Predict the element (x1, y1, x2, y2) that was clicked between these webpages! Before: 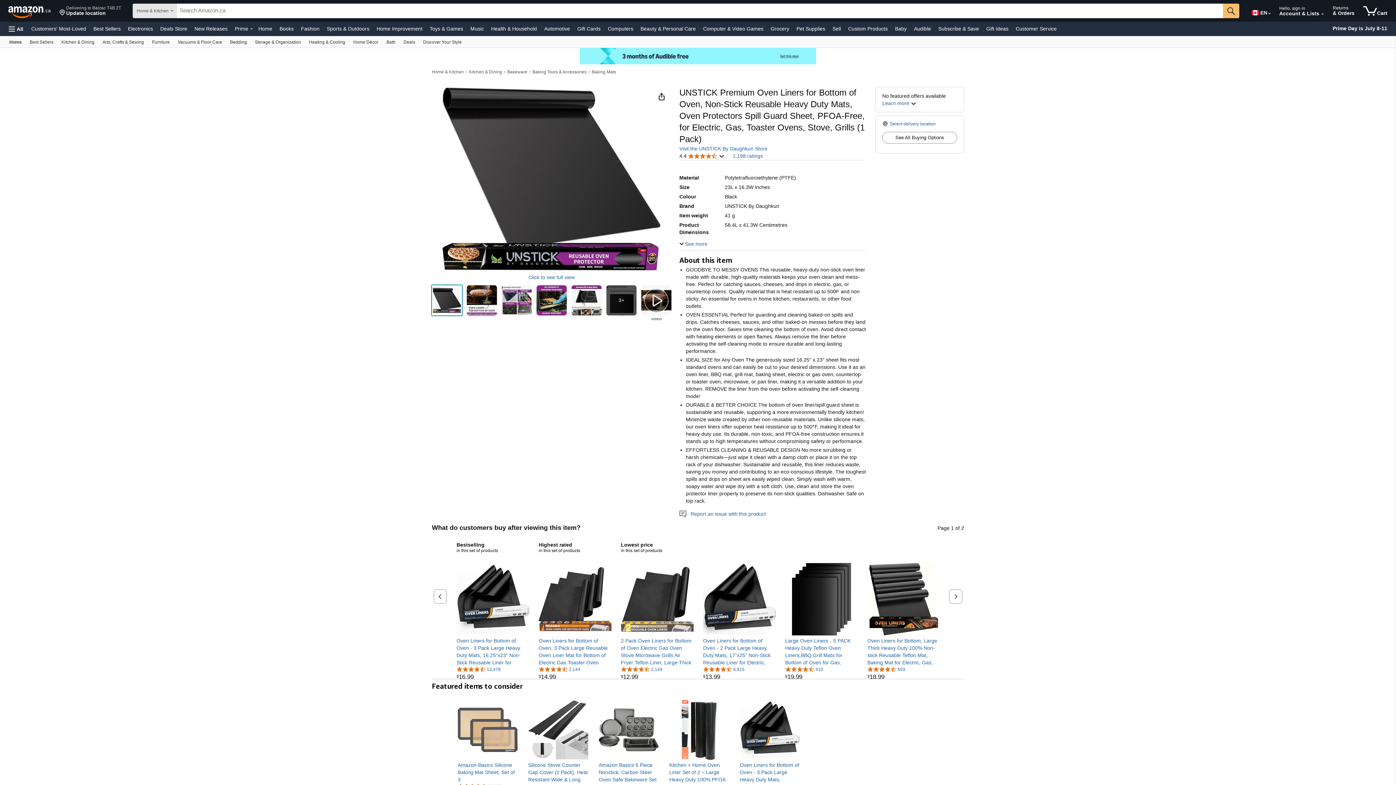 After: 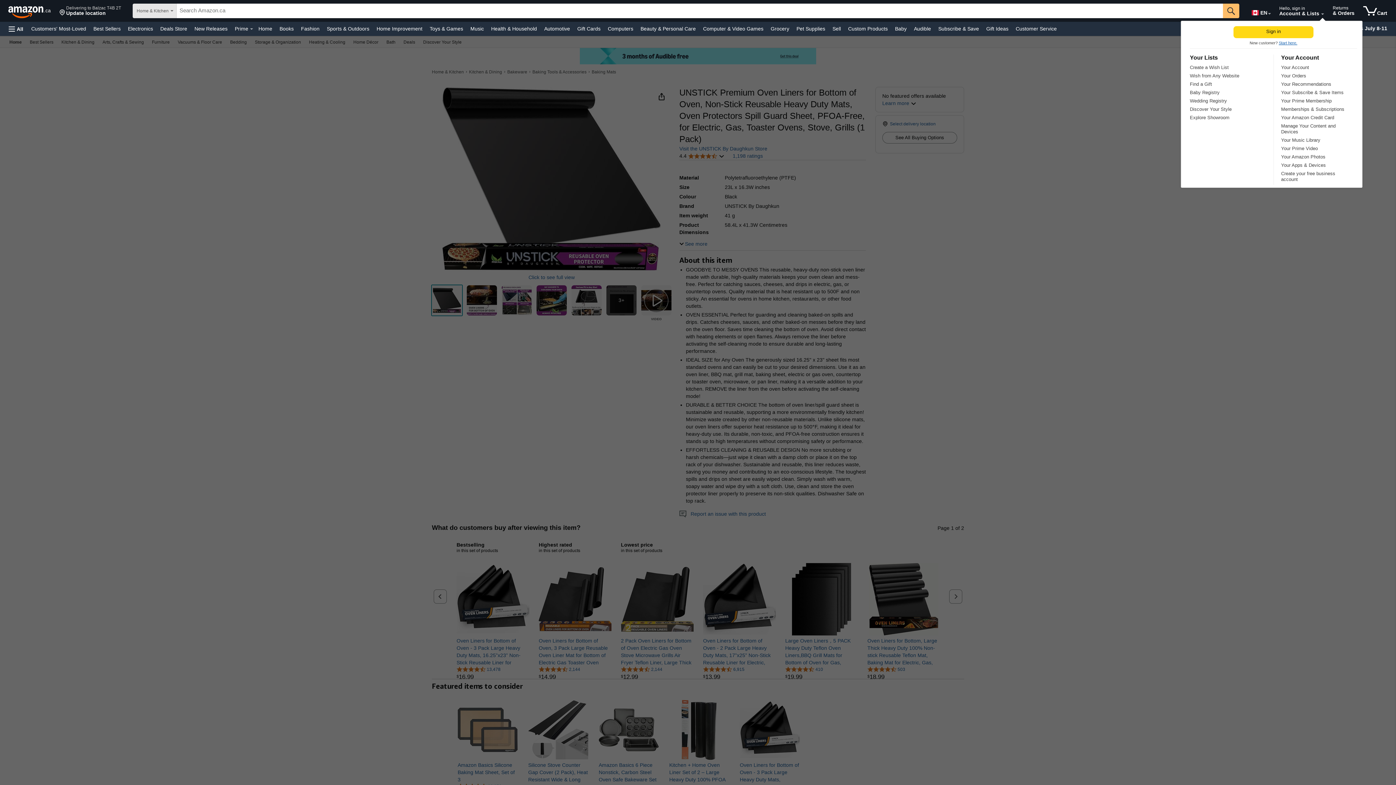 Action: label: Expand Account and Lists bbox: (1321, 13, 1324, 14)